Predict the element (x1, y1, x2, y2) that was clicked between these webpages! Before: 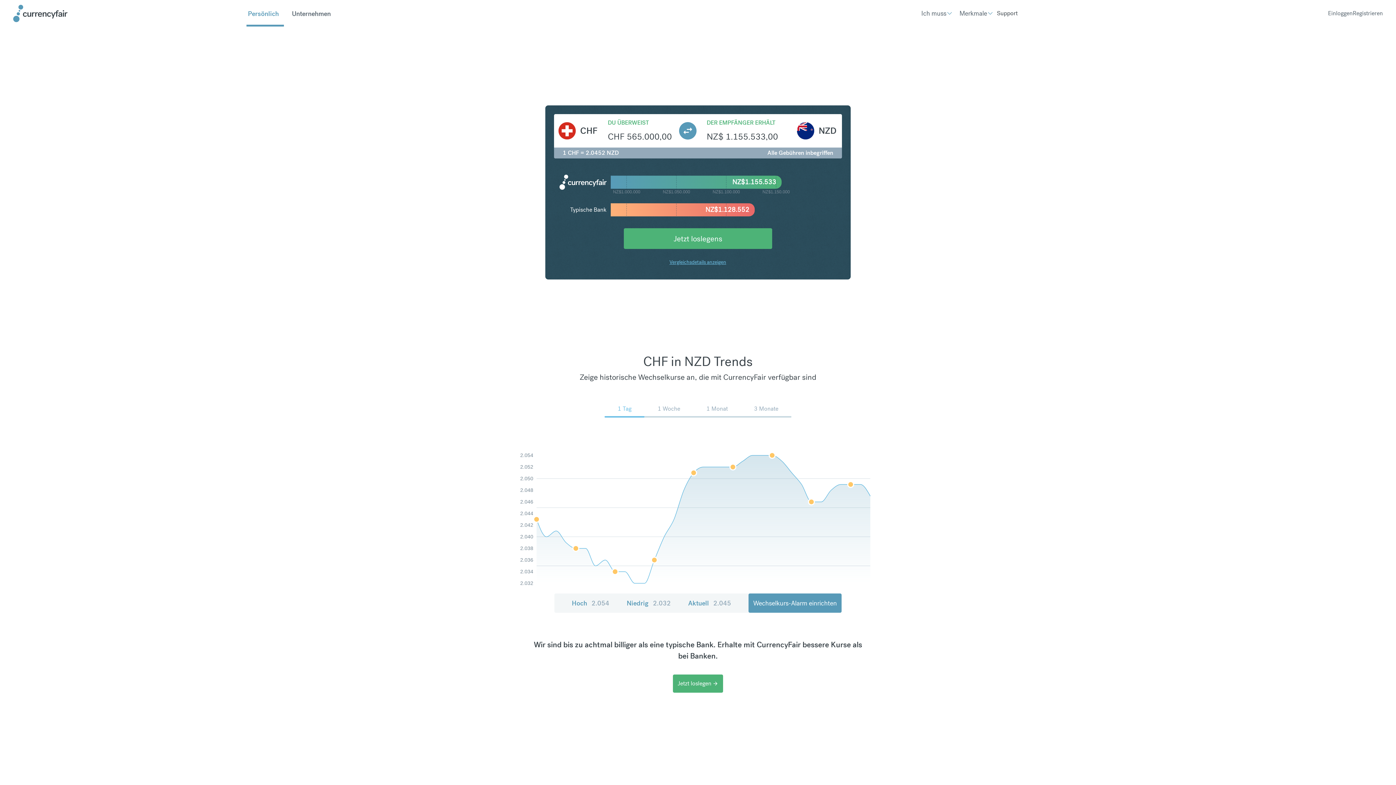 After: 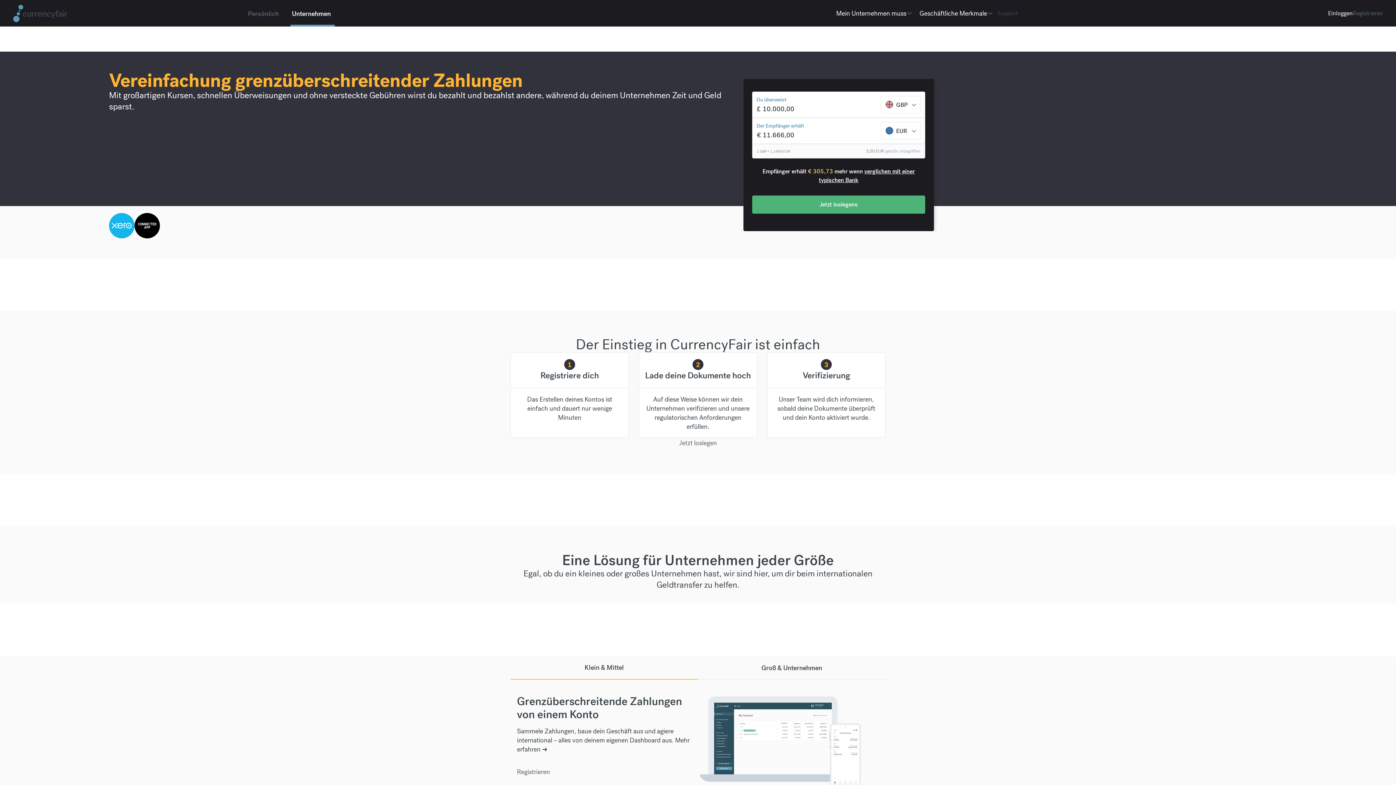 Action: label: Unternehmen bbox: (285, 1, 337, 18)